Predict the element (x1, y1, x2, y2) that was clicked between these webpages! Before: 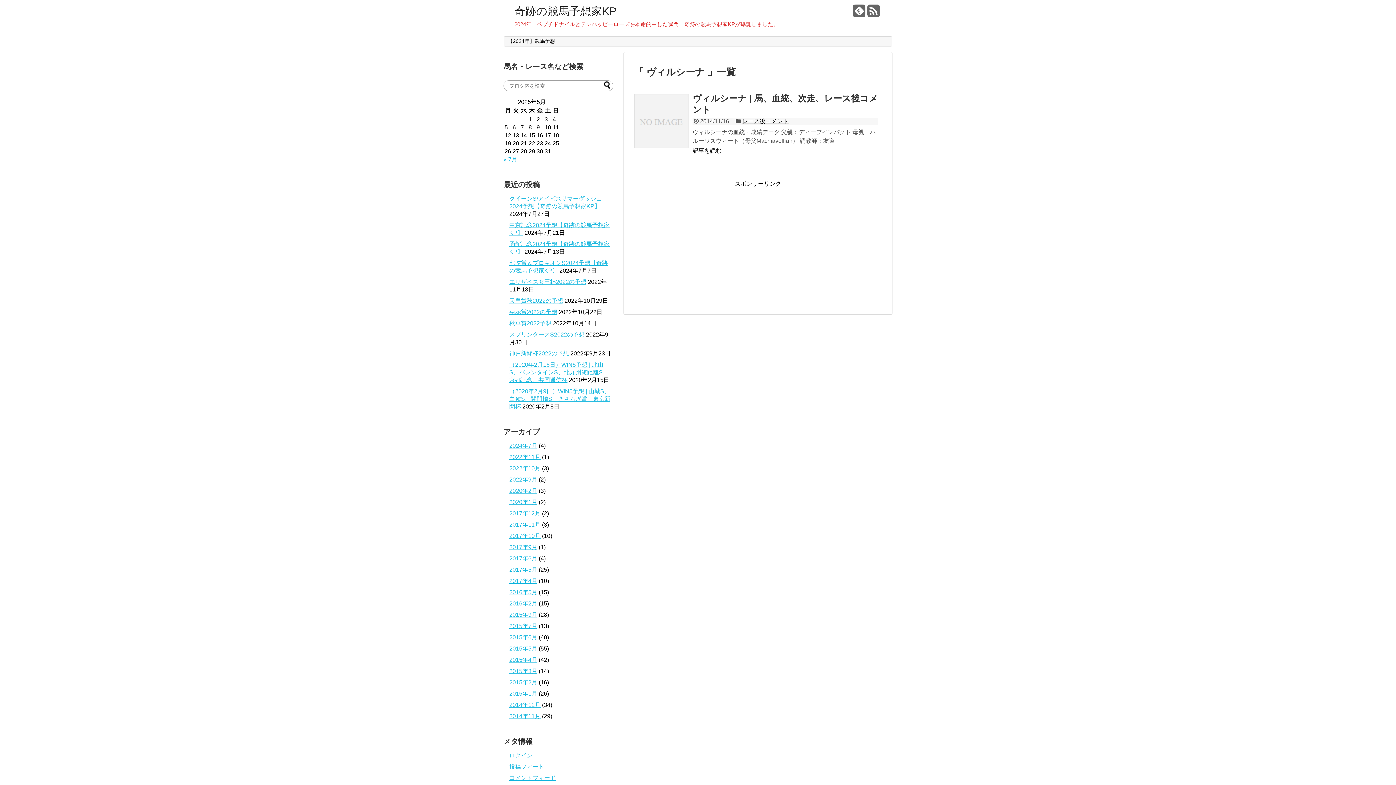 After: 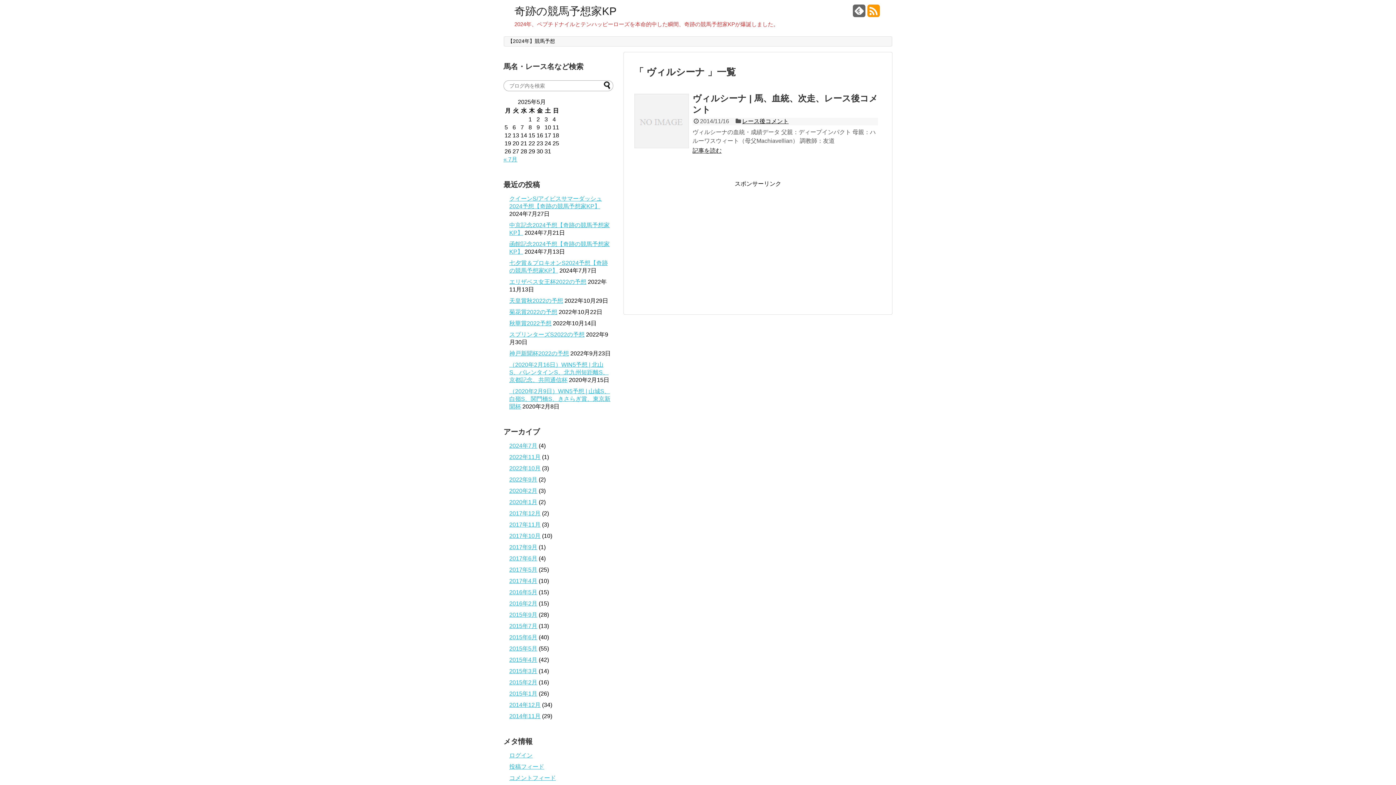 Action: bbox: (867, 9, 880, 17)